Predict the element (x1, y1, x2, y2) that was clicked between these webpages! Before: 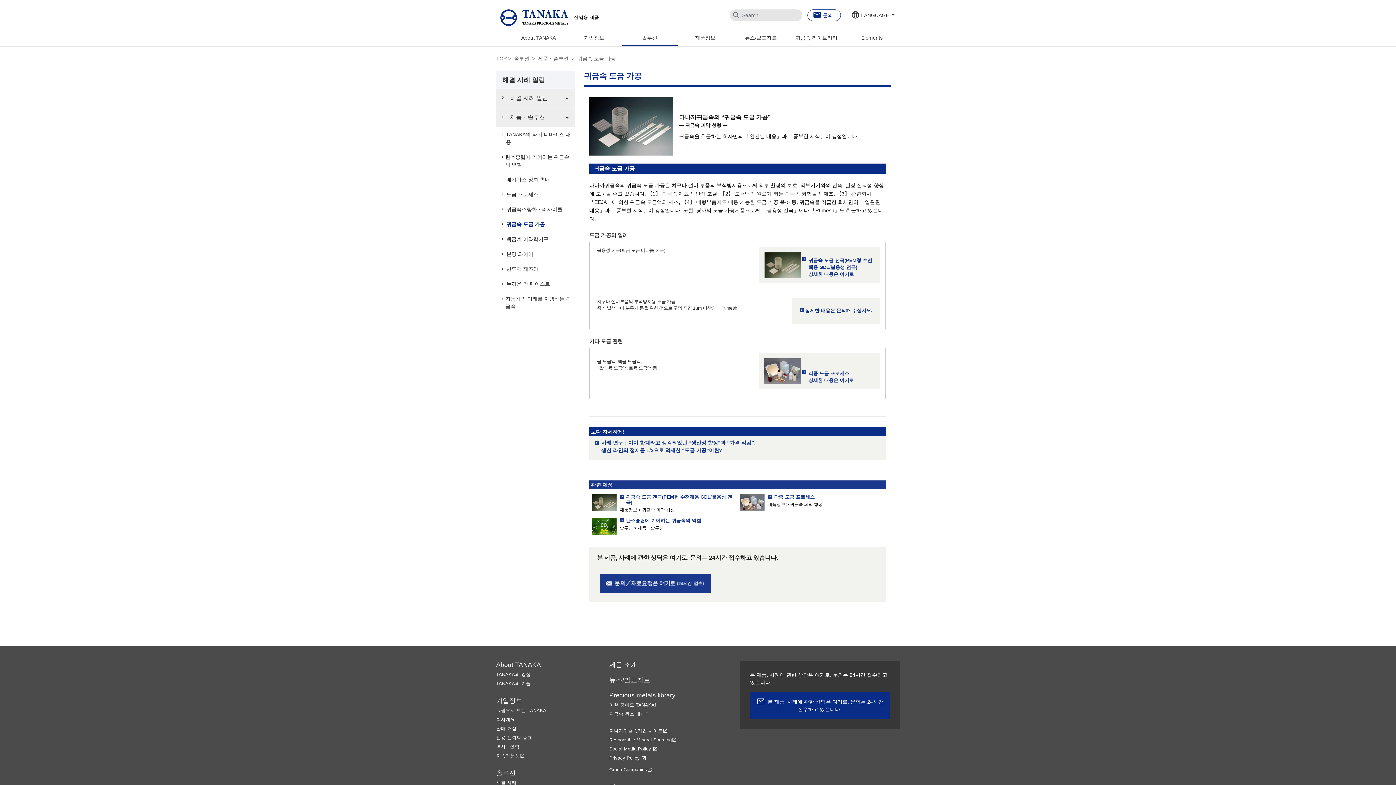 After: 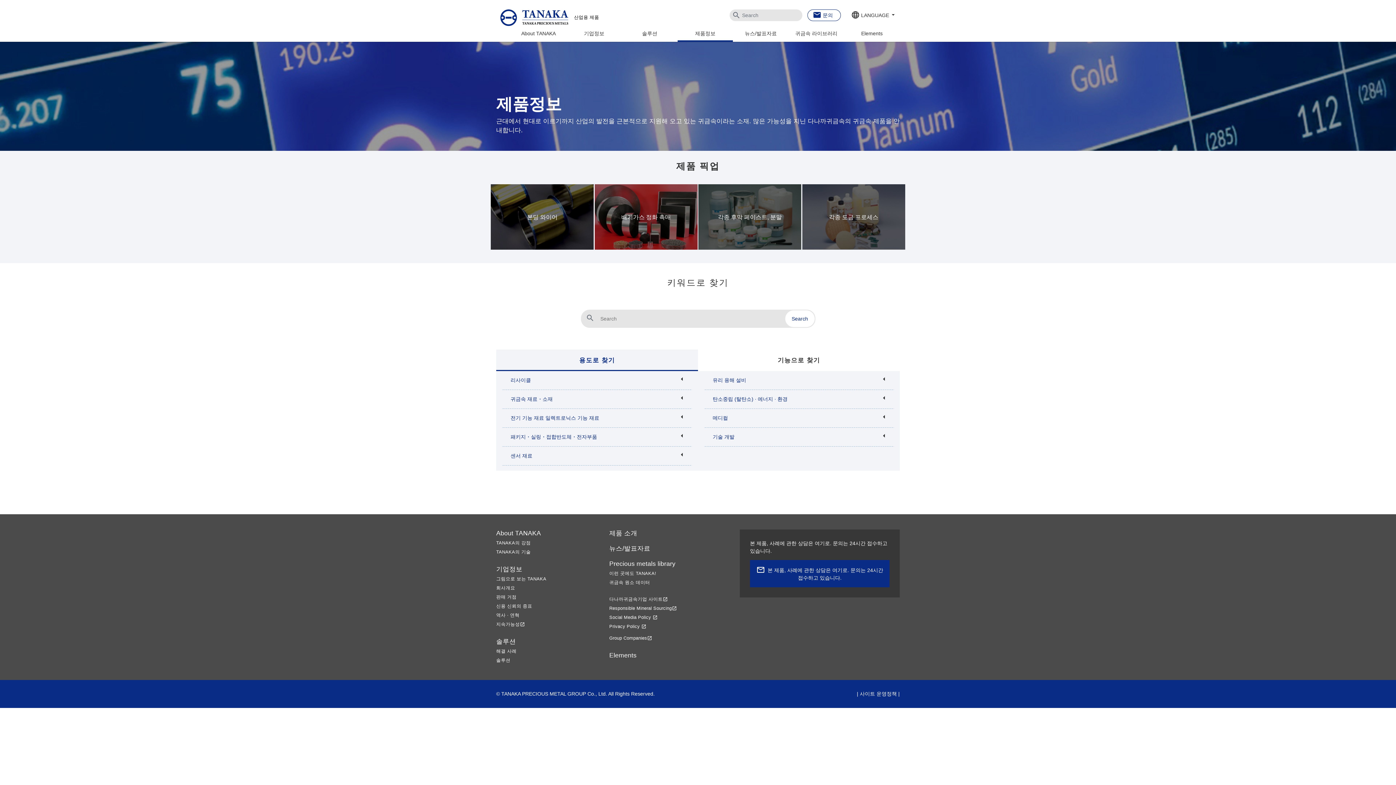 Action: bbox: (609, 661, 740, 669) label: 제품 소개